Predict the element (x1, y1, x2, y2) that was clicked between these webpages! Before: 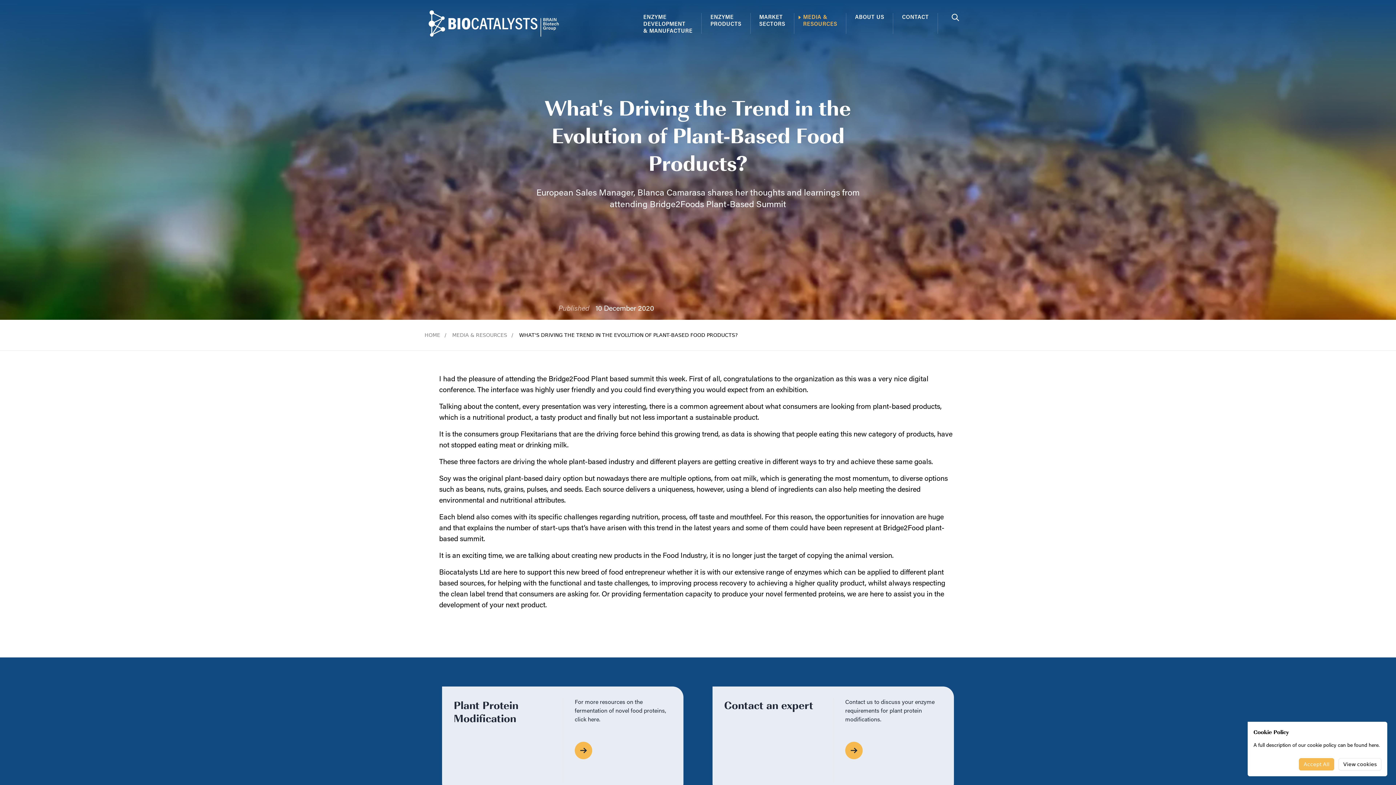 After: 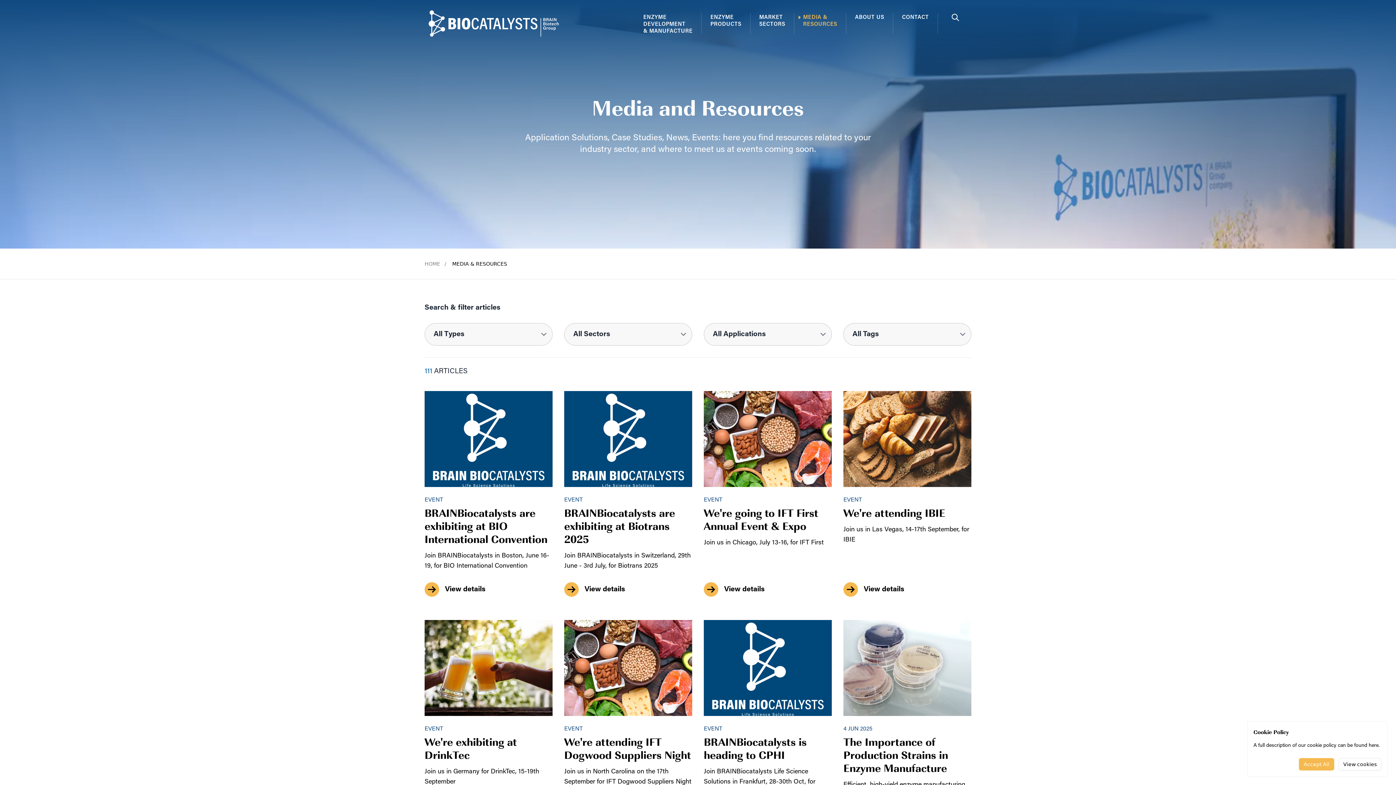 Action: bbox: (452, 332, 517, 338) label: MEDIA & RESOURCES/